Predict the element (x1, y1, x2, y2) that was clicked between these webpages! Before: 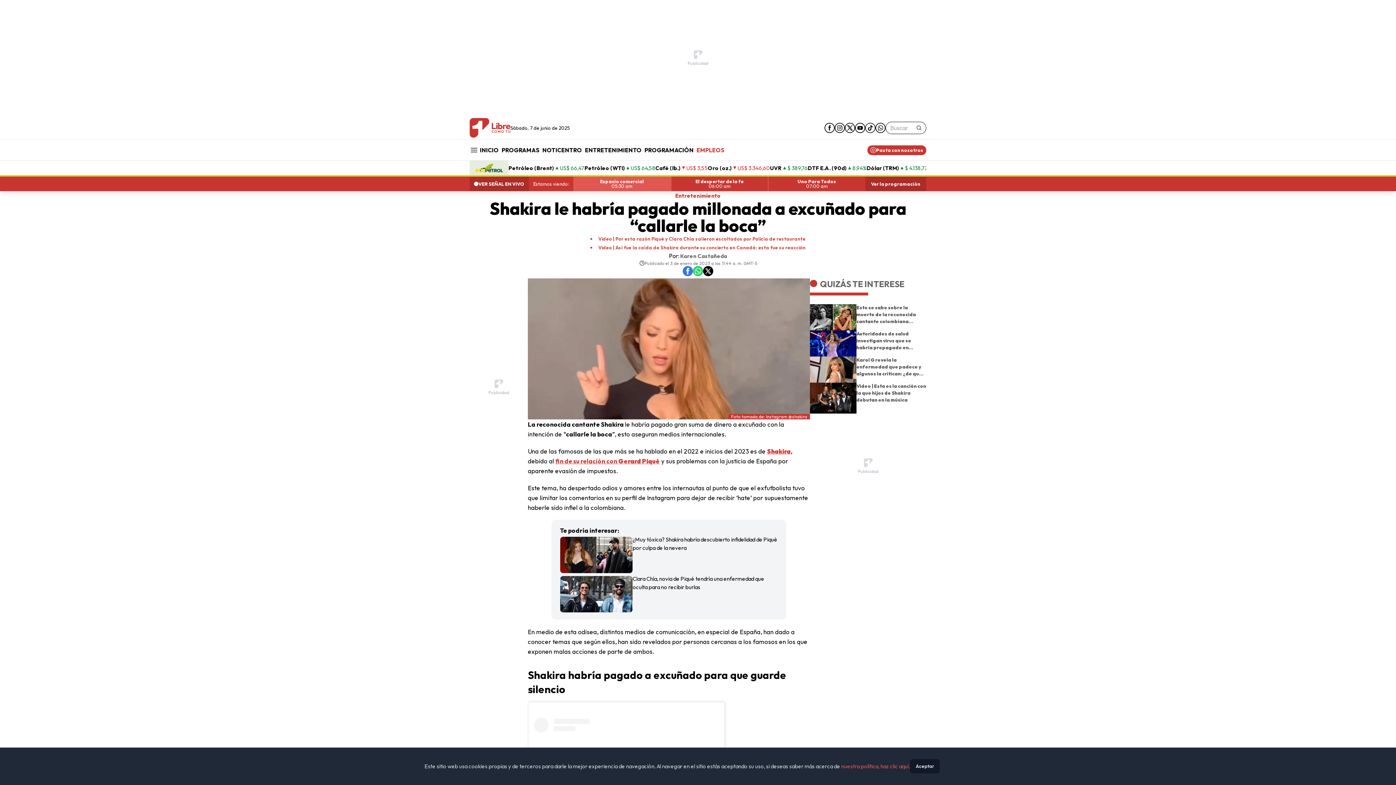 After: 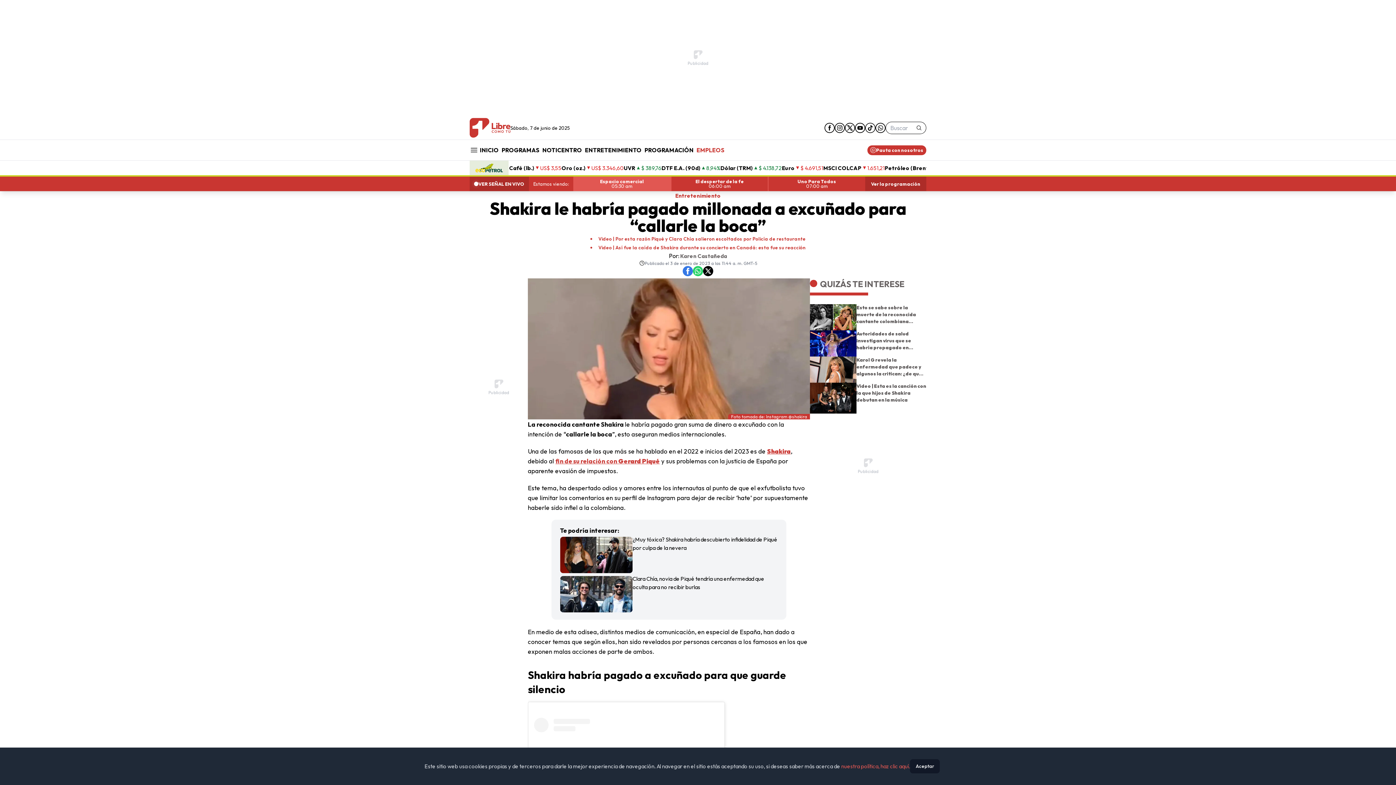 Action: bbox: (855, 121, 865, 134) label: youtube